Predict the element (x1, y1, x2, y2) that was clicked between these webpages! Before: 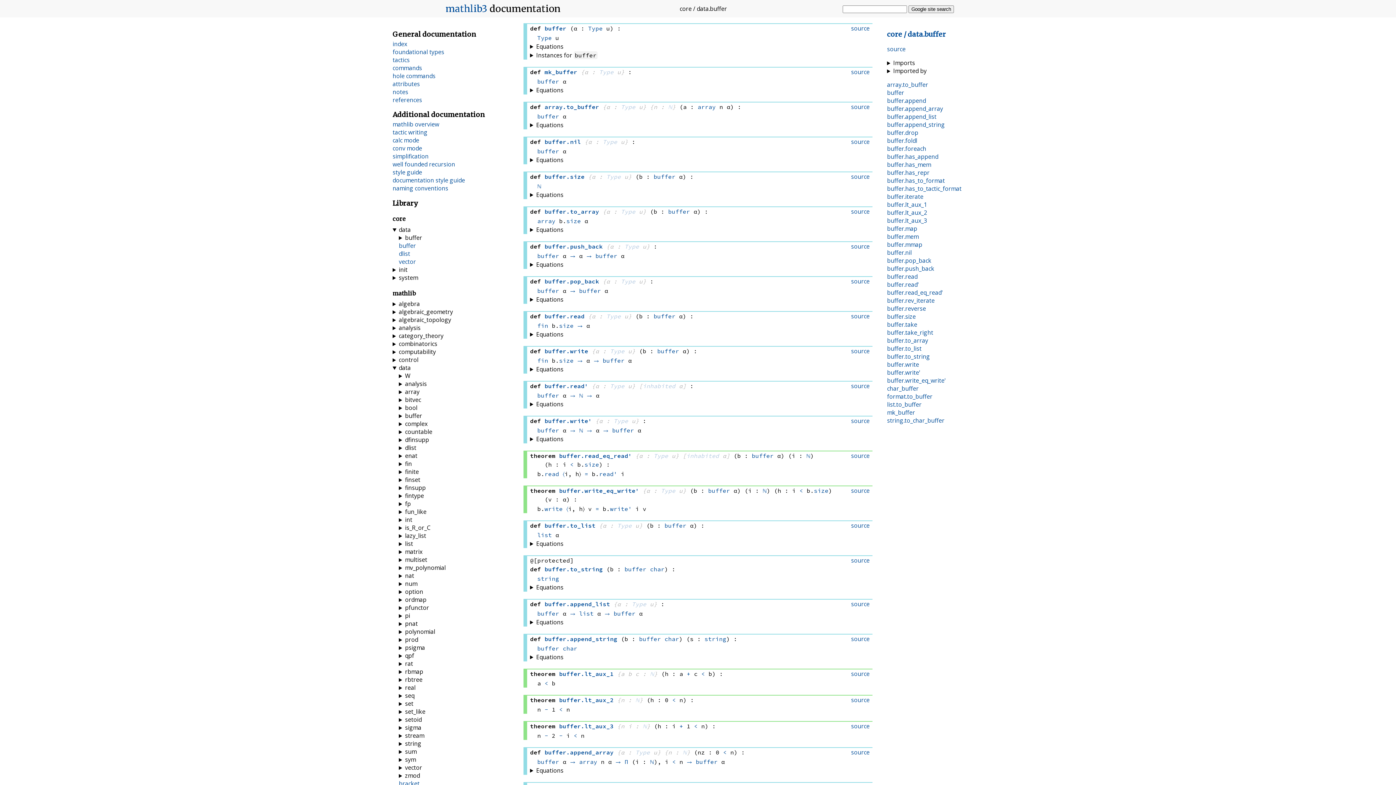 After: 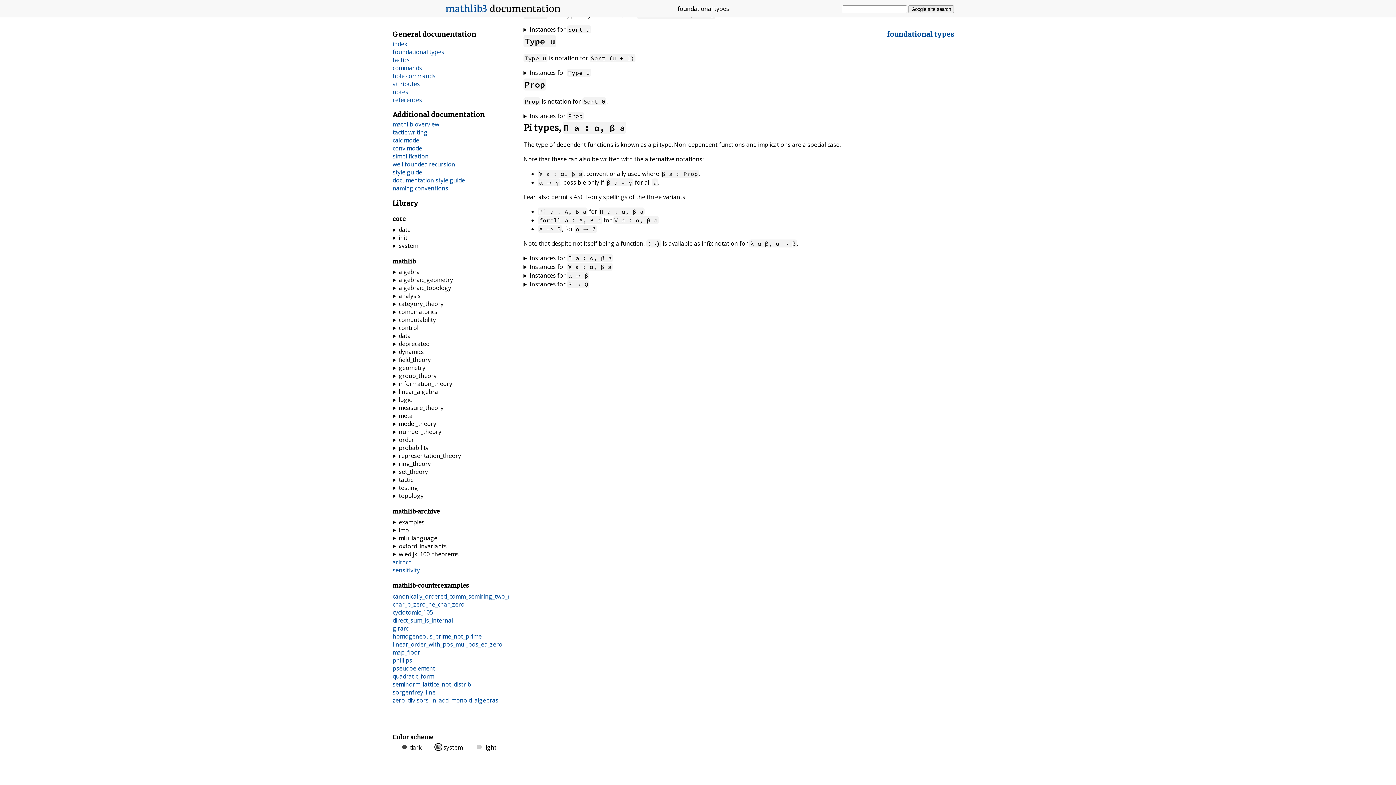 Action: bbox: (632, 600, 646, 608) label: Type